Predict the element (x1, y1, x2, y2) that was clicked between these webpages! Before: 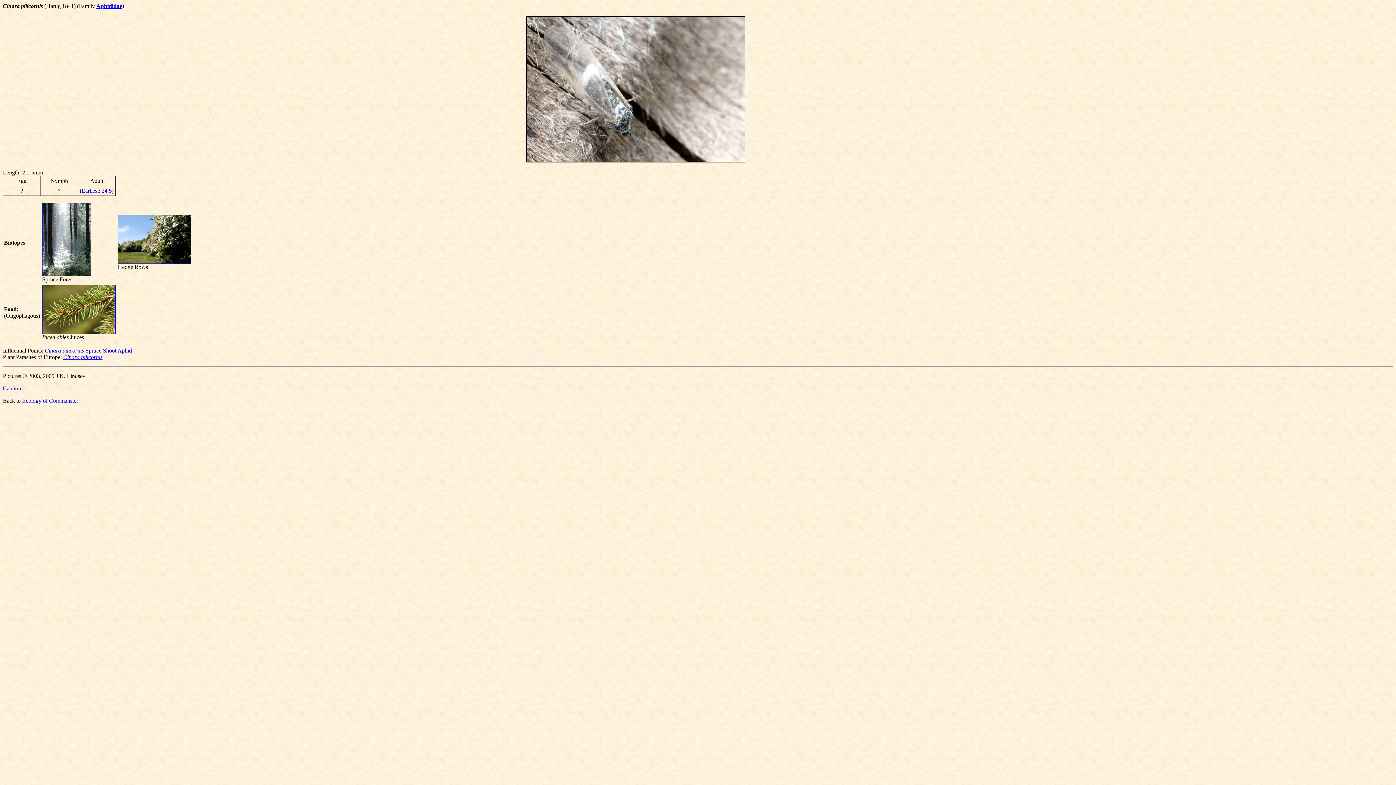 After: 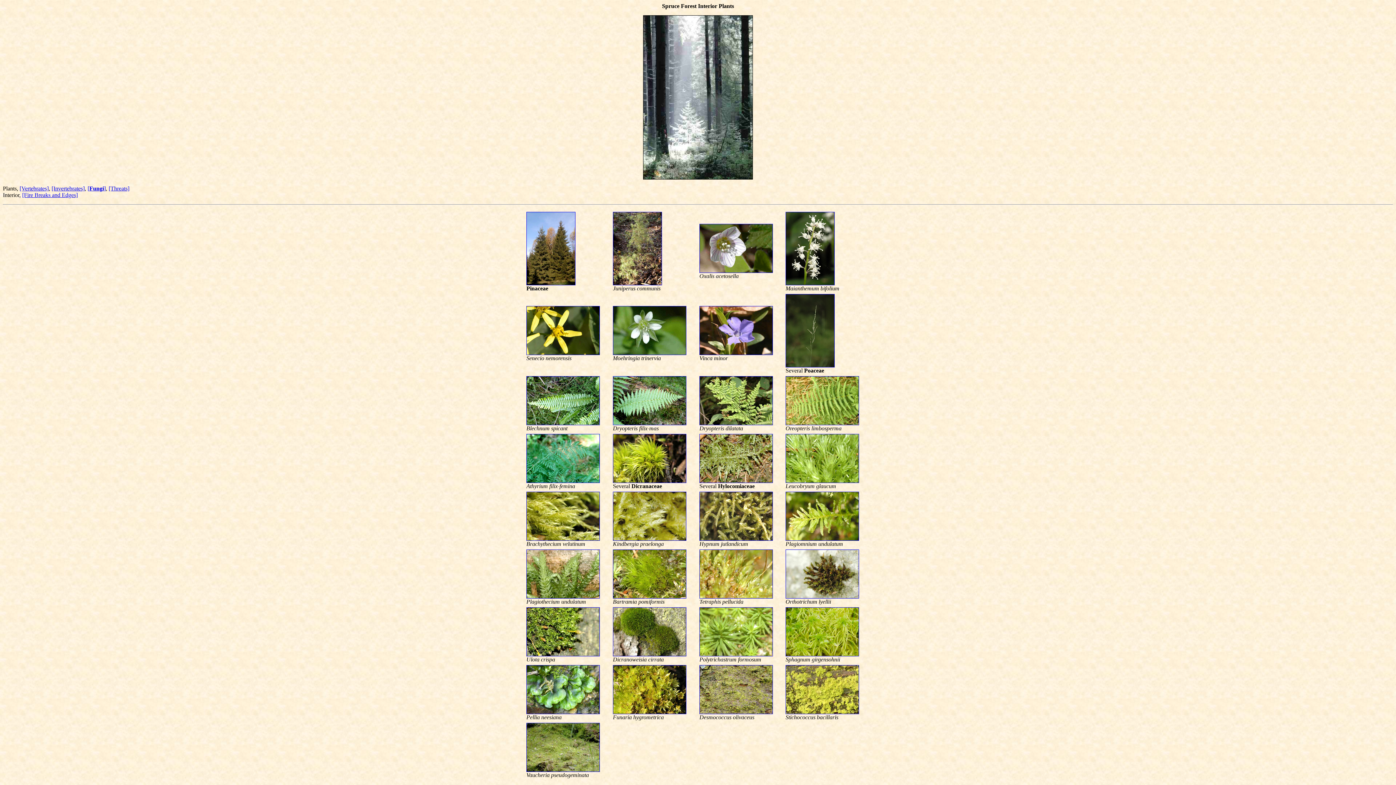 Action: bbox: (42, 271, 91, 277)